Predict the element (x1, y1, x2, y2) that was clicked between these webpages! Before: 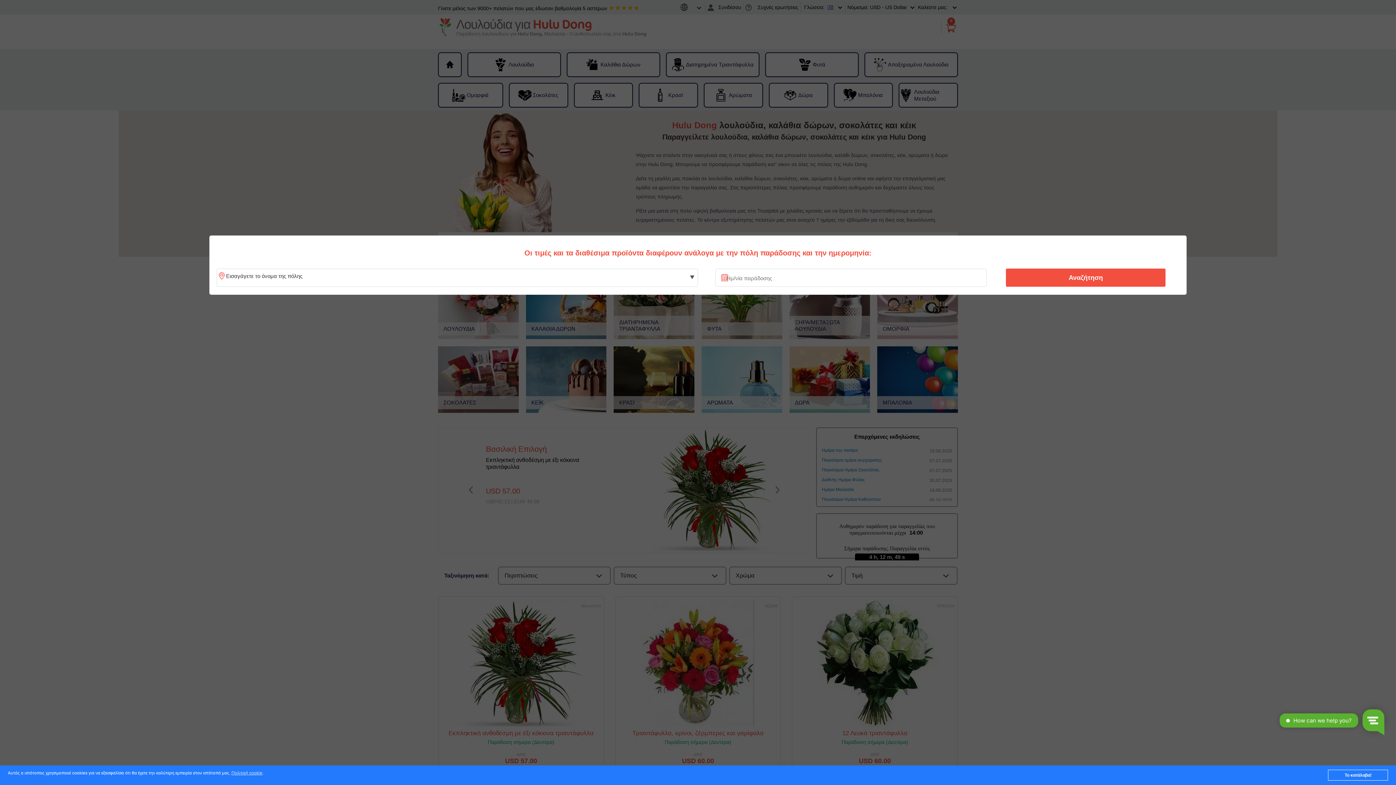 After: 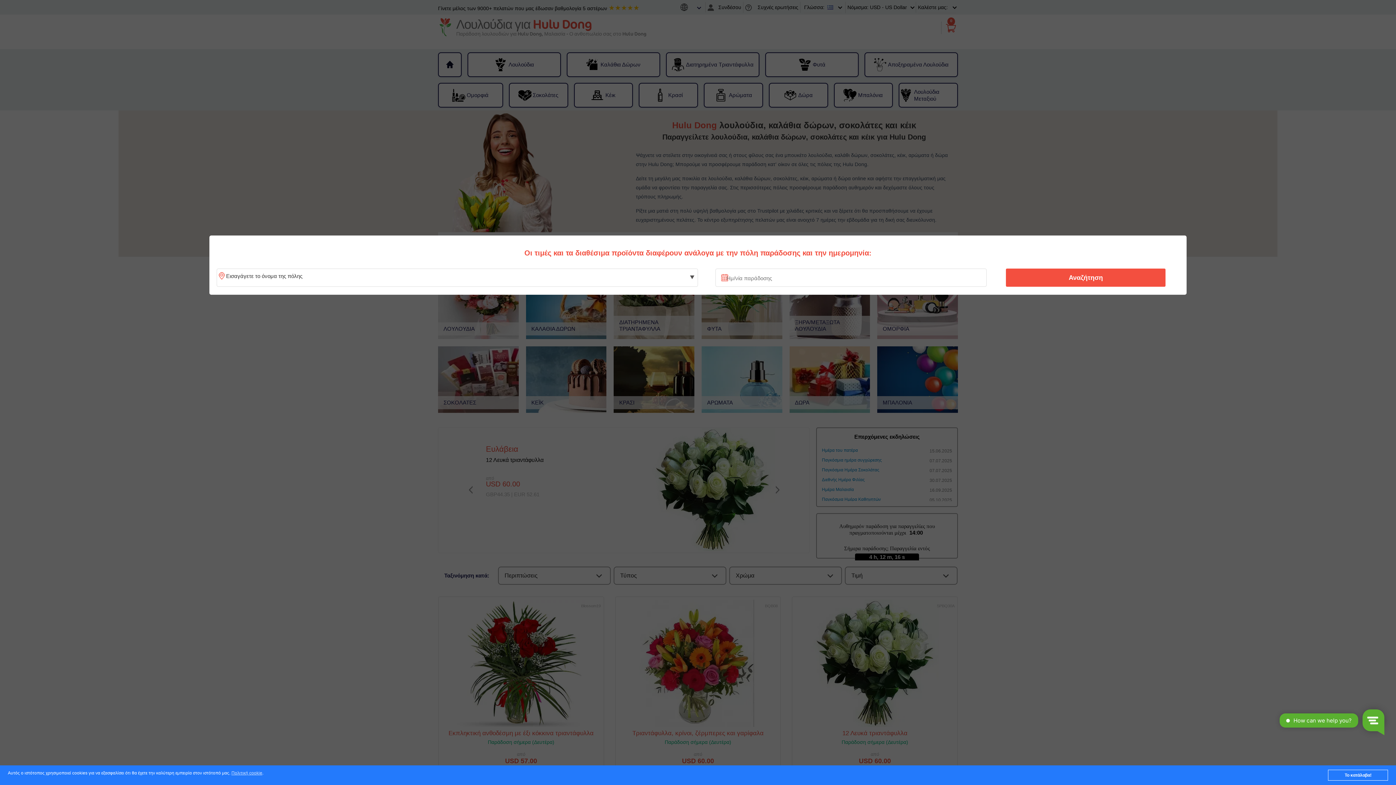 Action: label: Αναζήτηση bbox: (1010, 270, 1161, 285)